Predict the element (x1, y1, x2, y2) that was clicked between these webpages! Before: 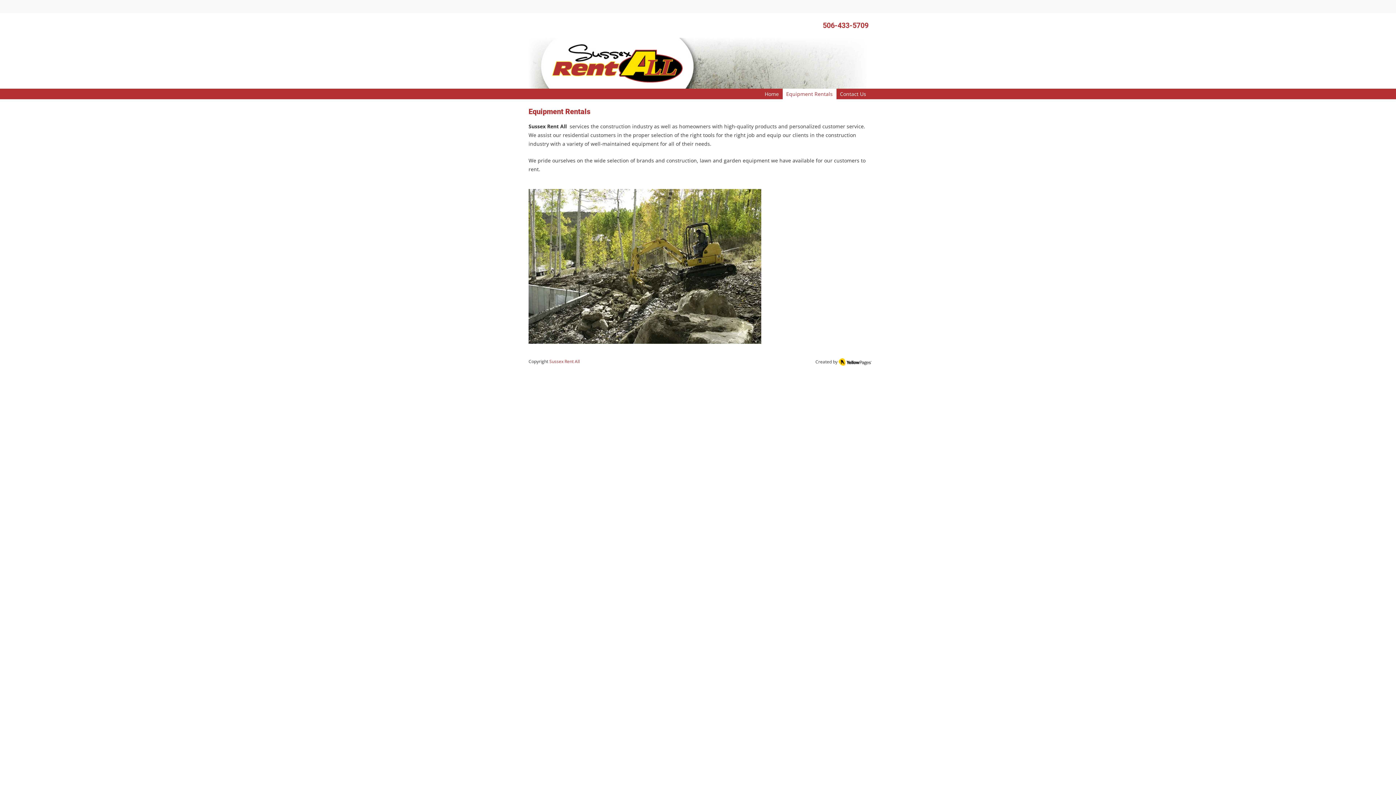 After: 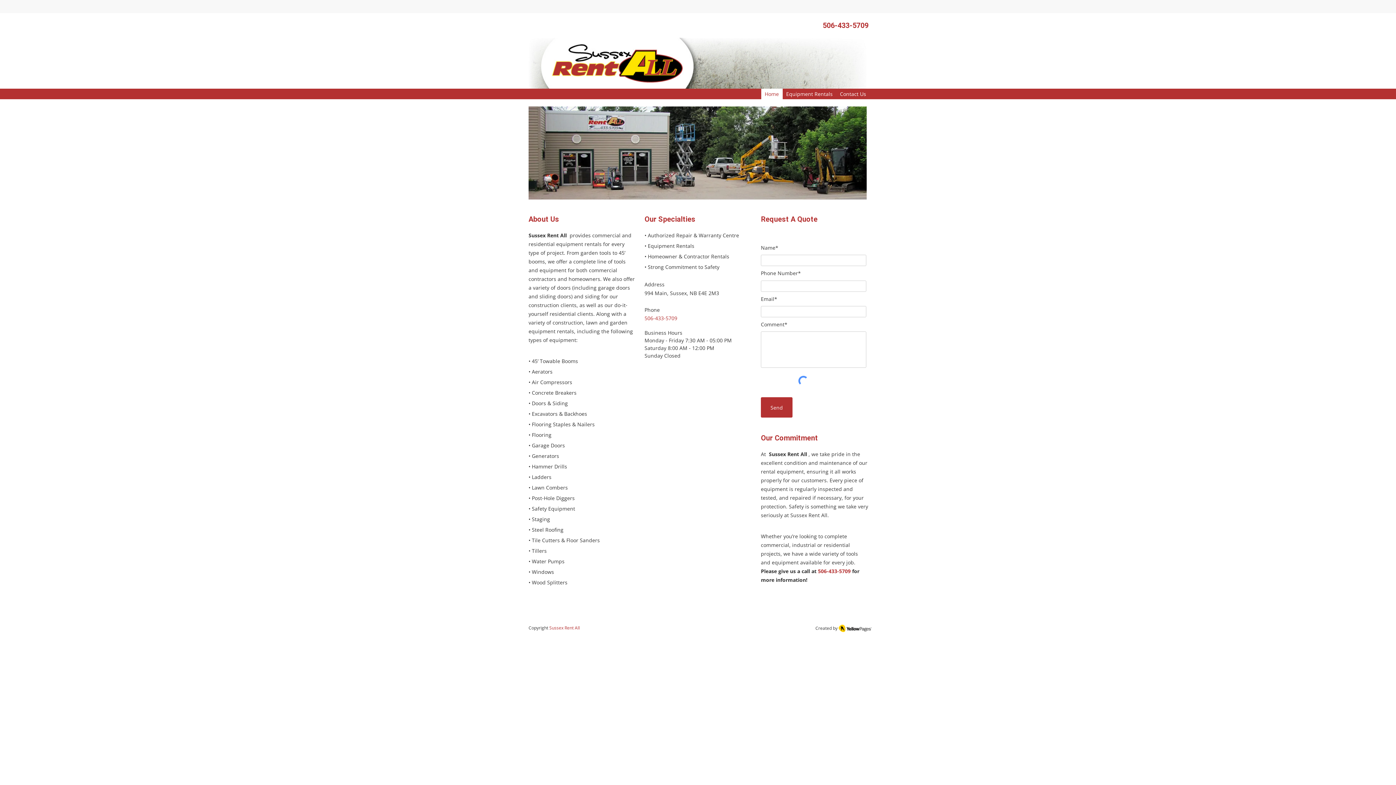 Action: label: Home bbox: (761, 88, 782, 99)